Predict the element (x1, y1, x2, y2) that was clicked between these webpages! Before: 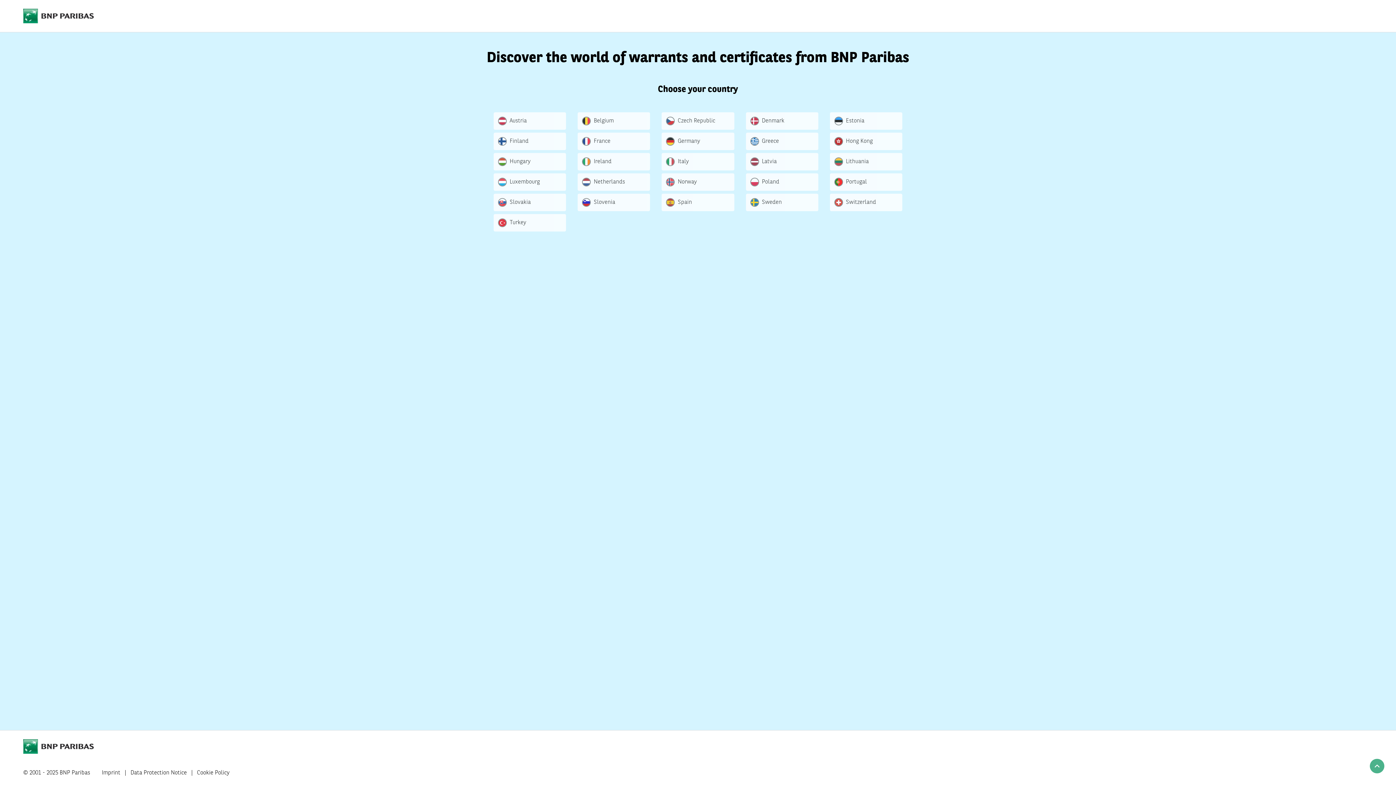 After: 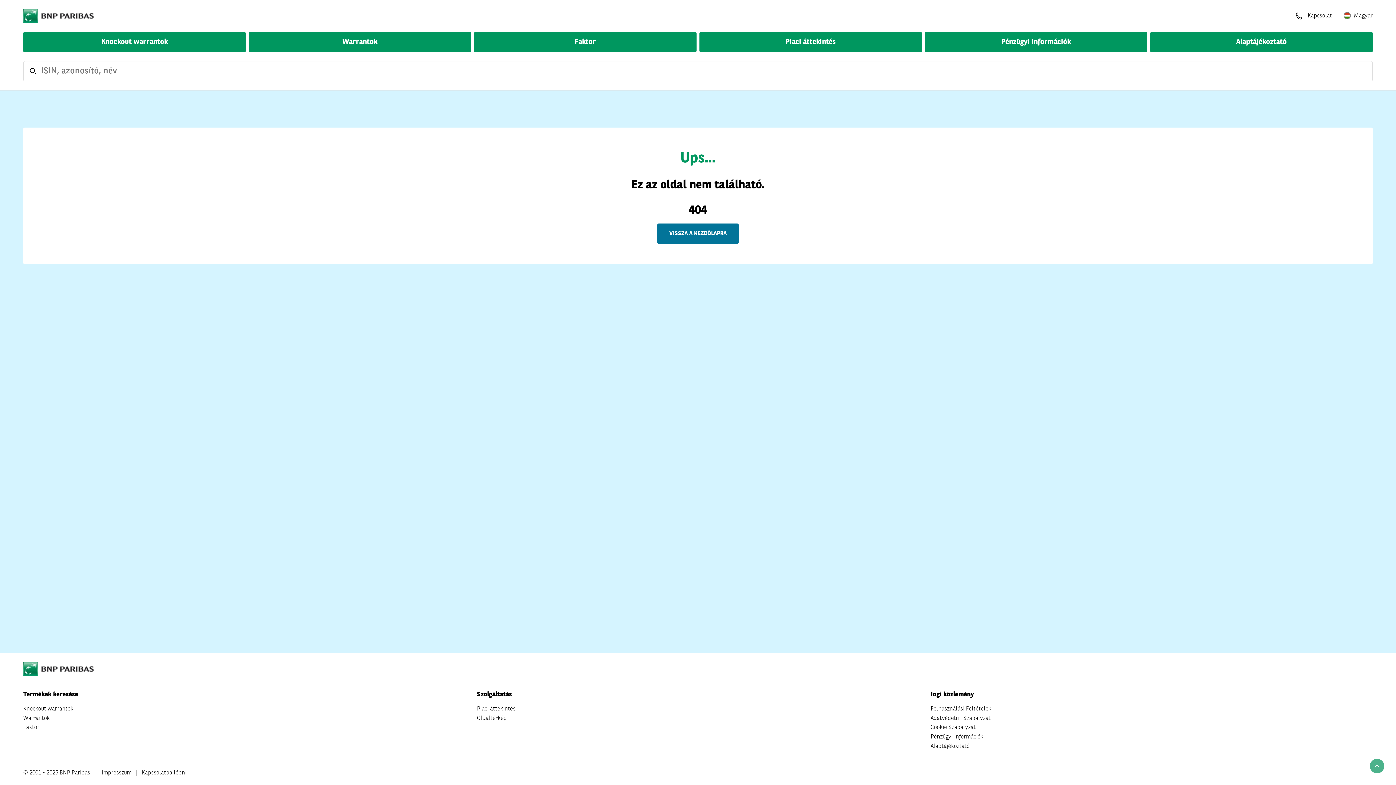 Action: label: Italy bbox: (661, 153, 734, 170)